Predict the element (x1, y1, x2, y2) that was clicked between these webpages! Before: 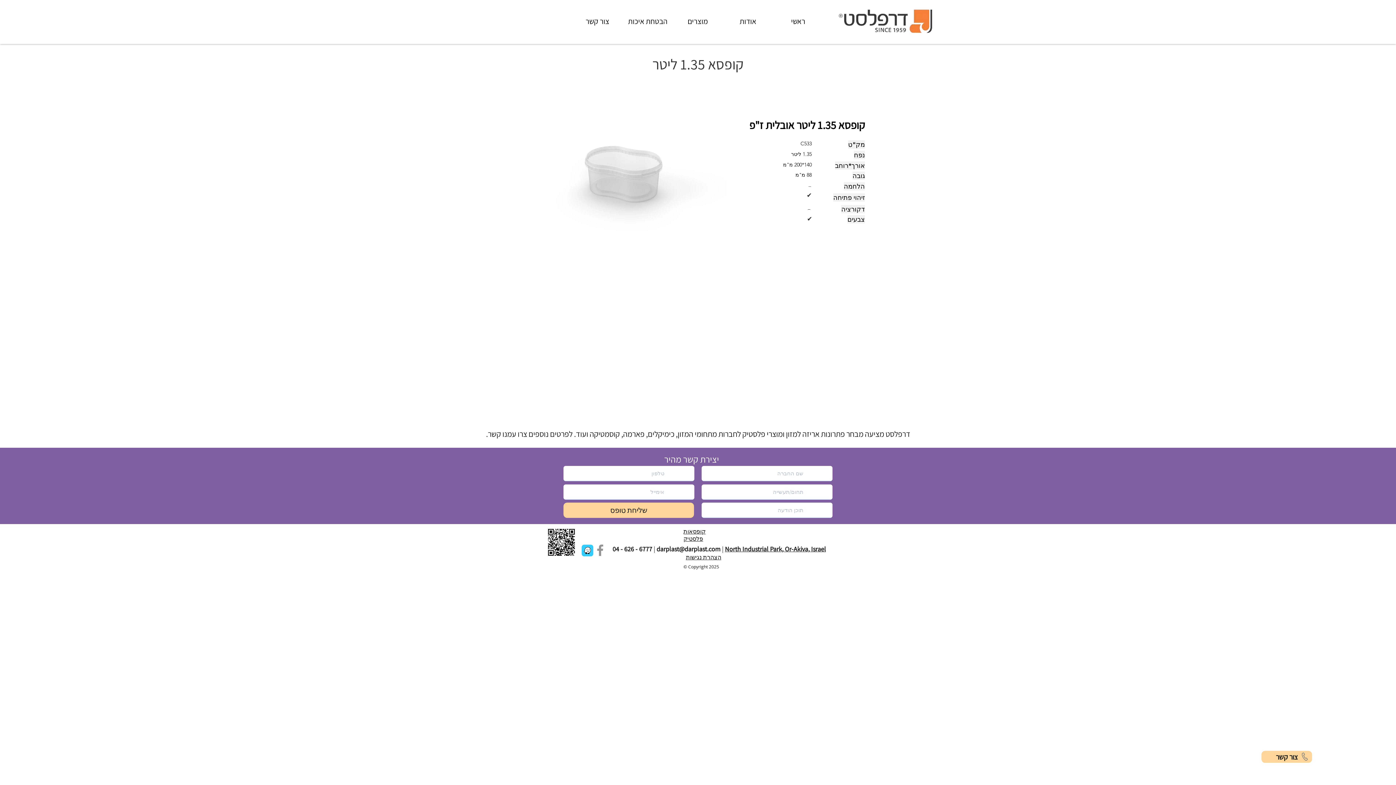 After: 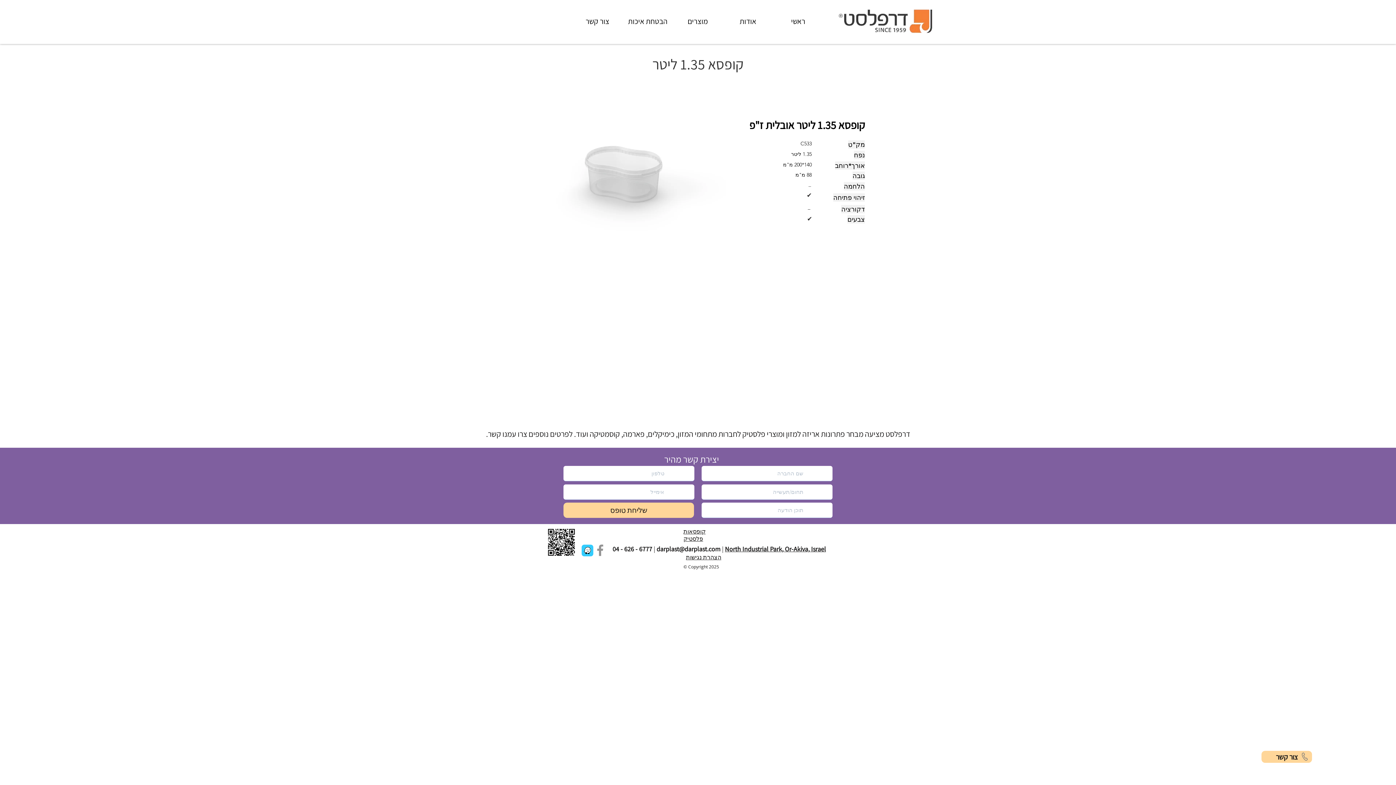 Action: label: 04 - 626 - 6777 bbox: (612, 545, 652, 553)